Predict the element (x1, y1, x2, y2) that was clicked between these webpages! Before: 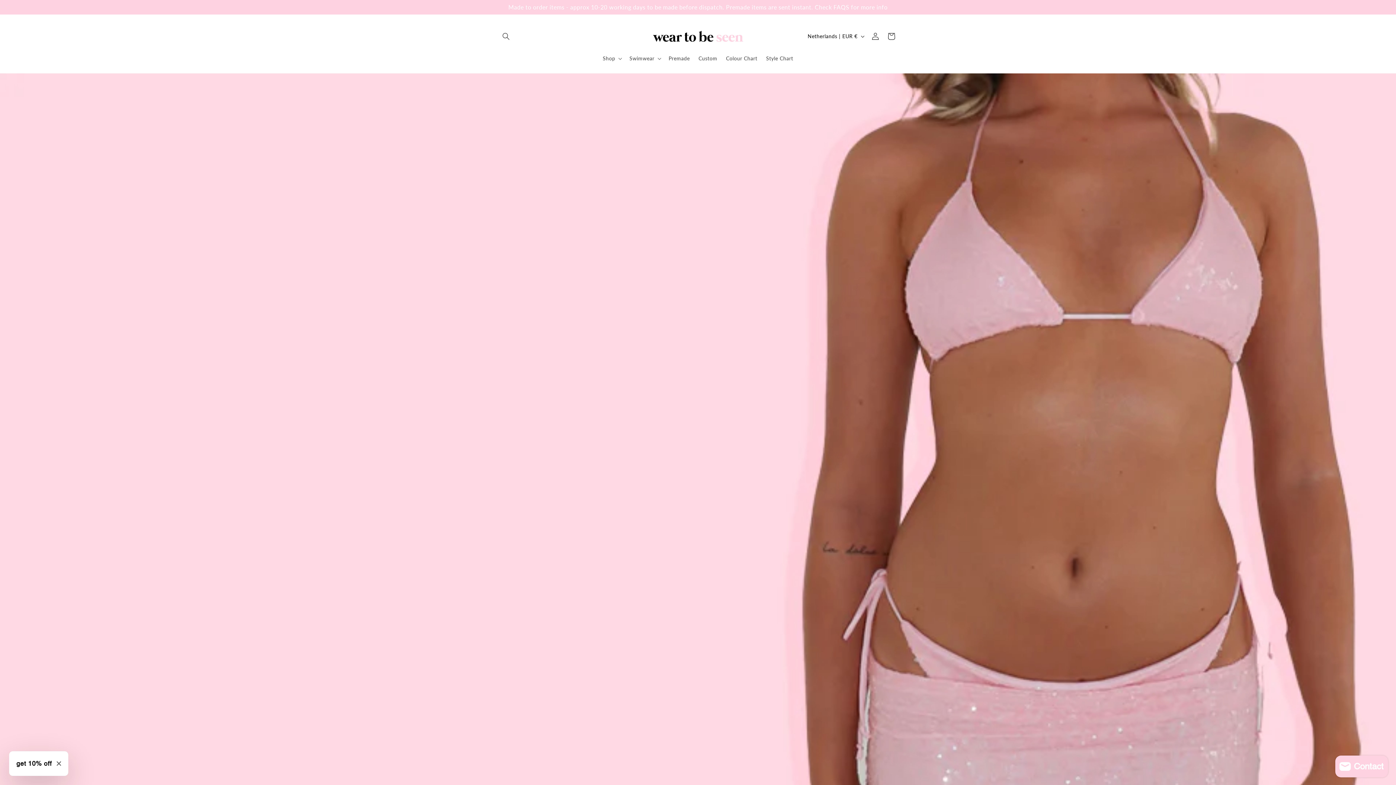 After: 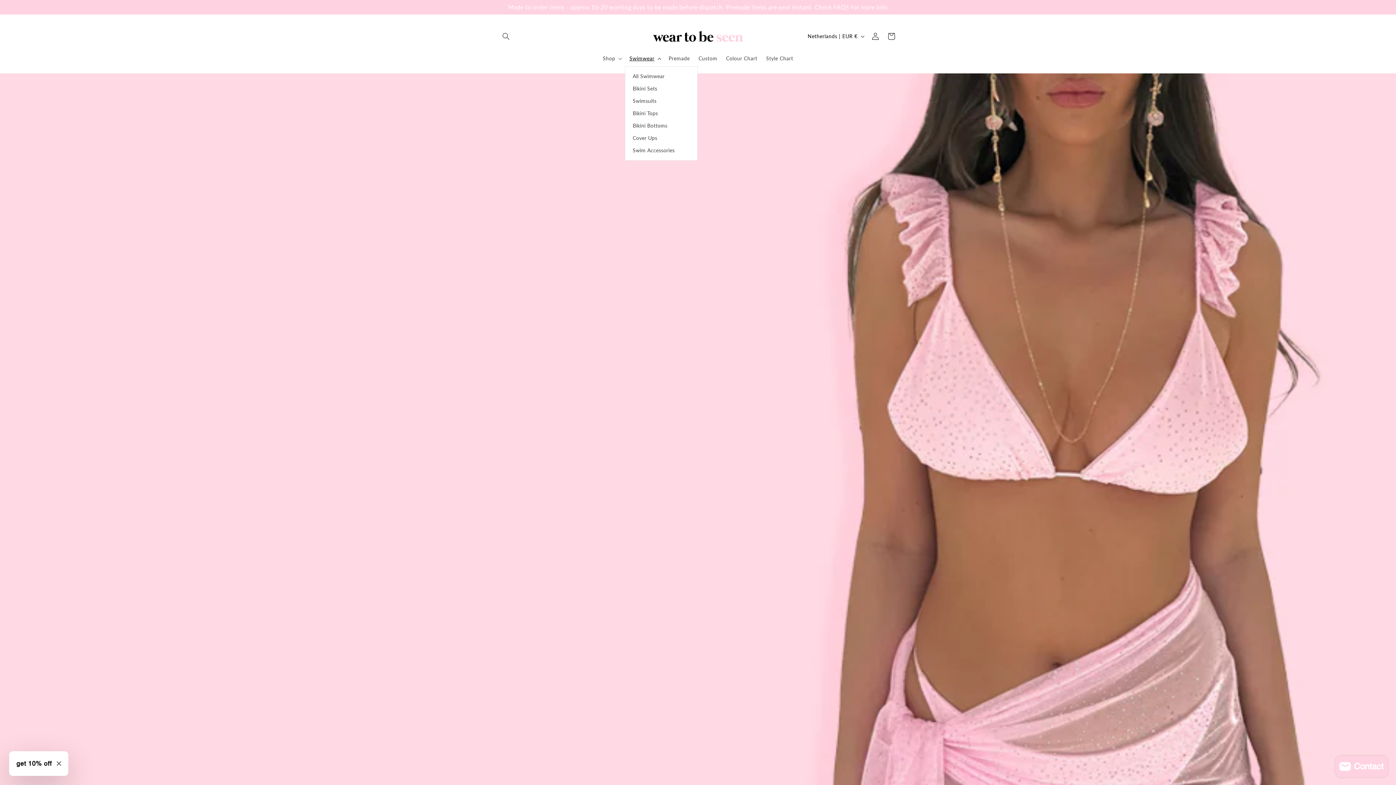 Action: label: Swimwear bbox: (625, 50, 664, 66)